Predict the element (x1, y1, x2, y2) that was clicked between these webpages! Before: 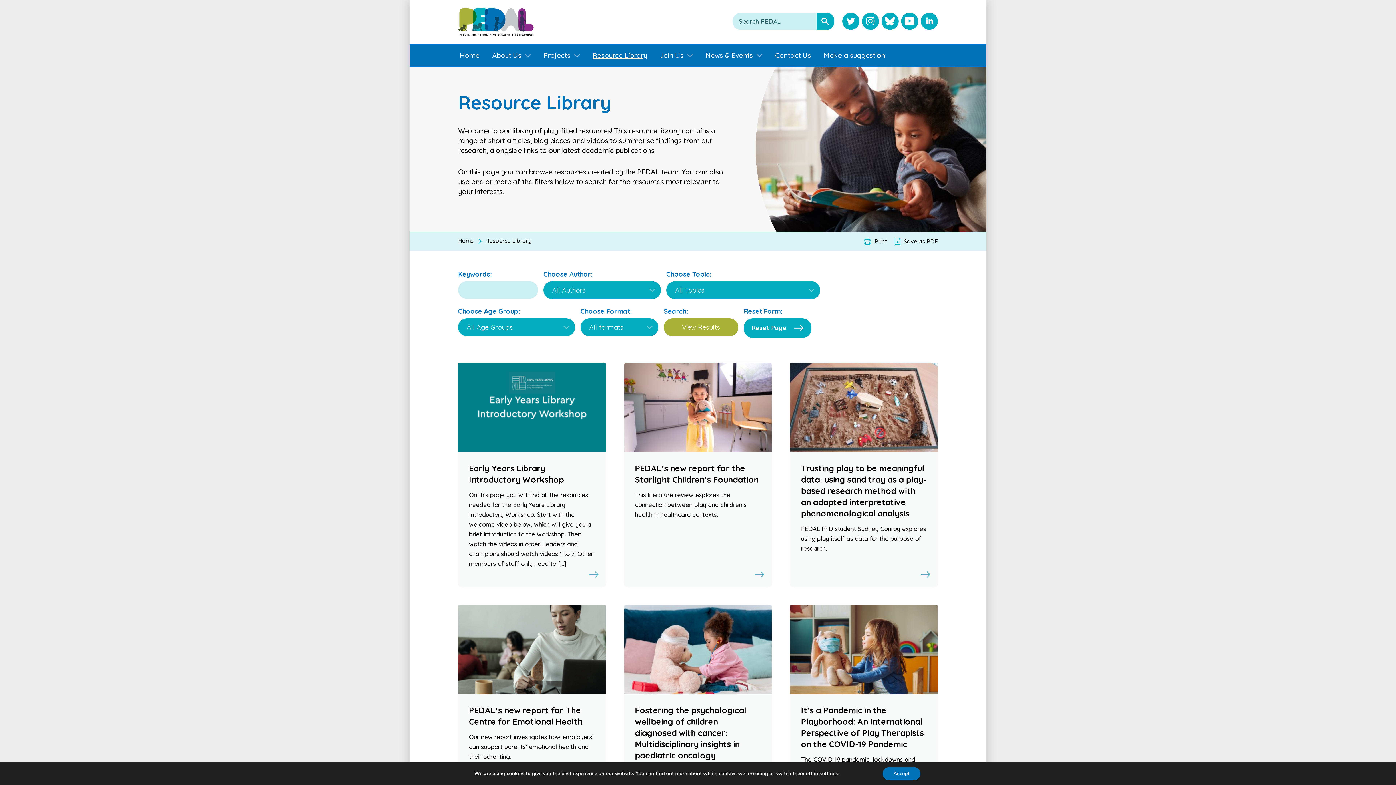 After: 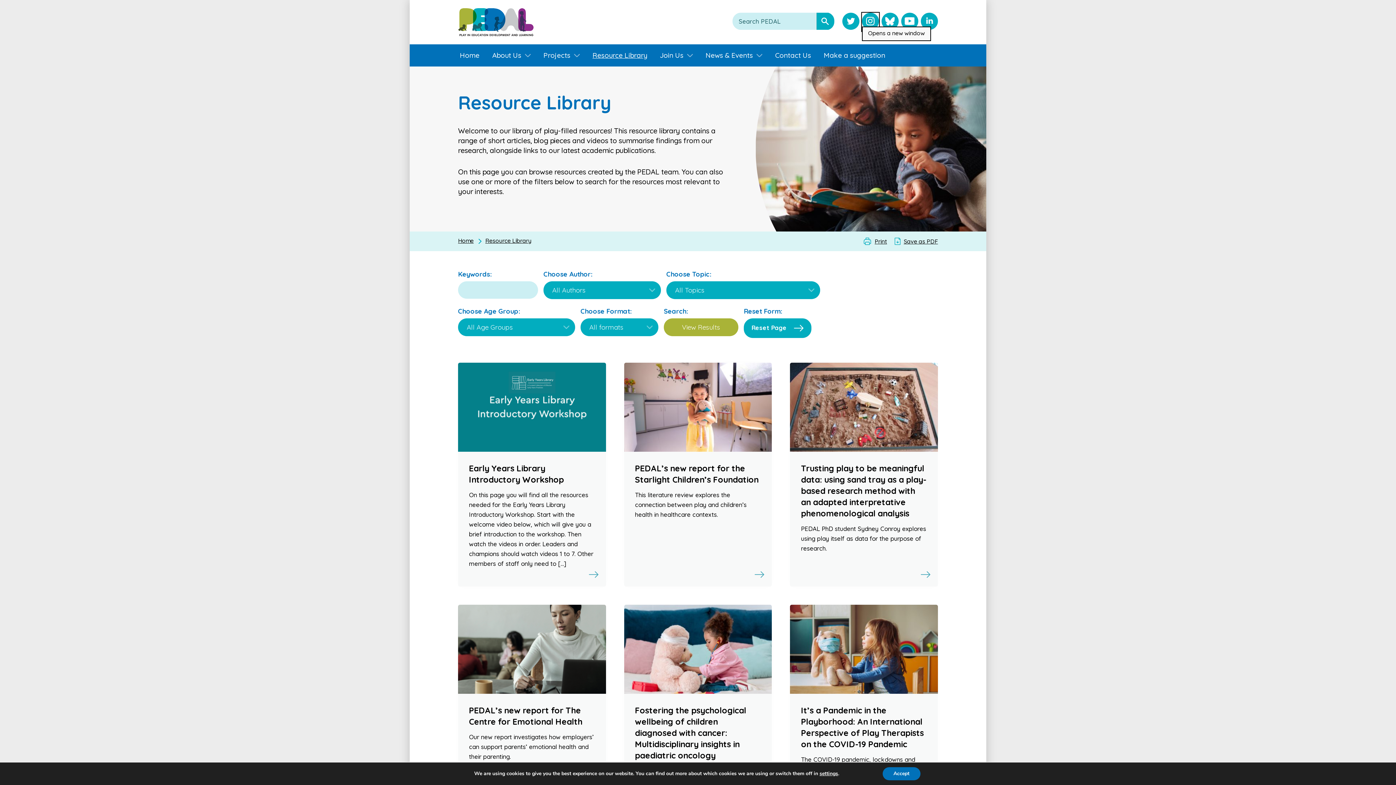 Action: label: Visit PEDAL Instagram bbox: (862, 12, 879, 31)